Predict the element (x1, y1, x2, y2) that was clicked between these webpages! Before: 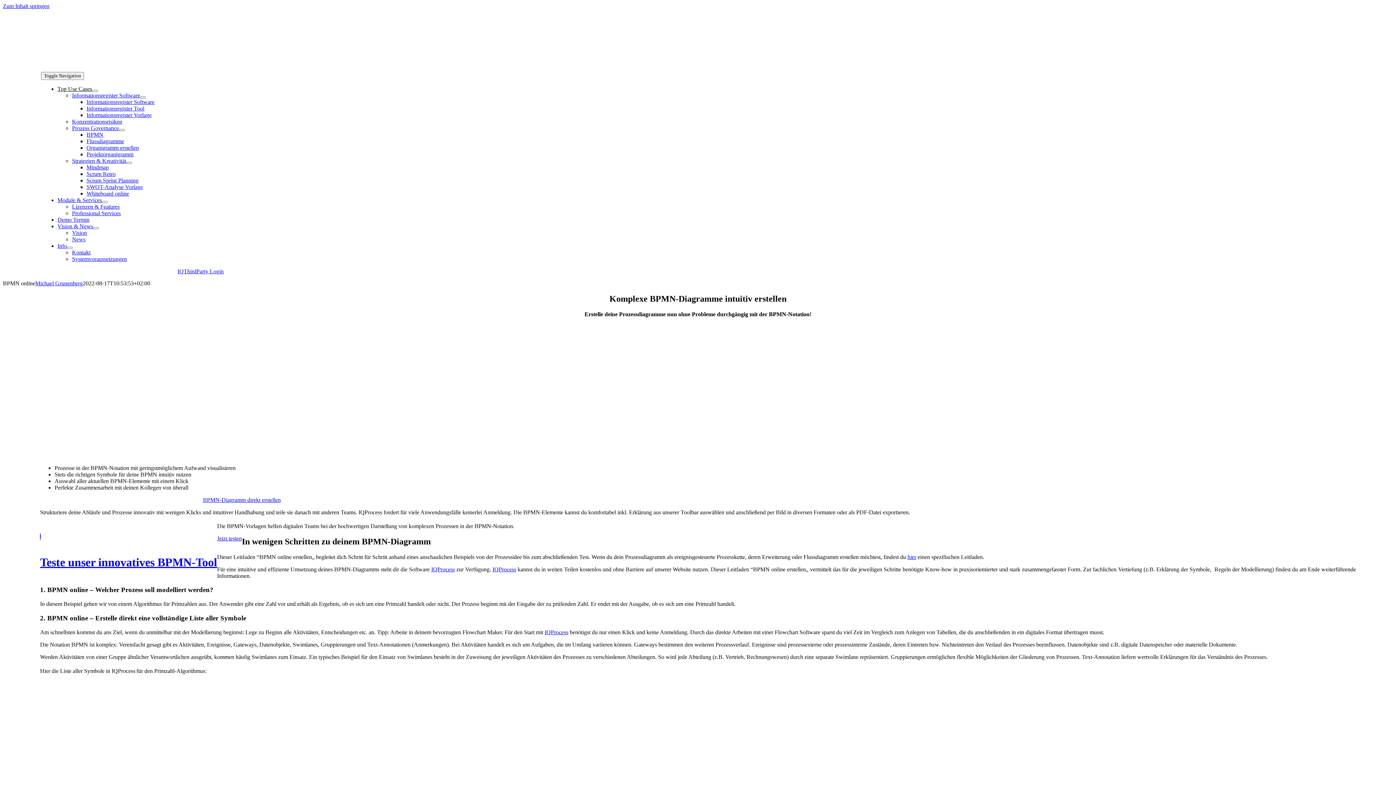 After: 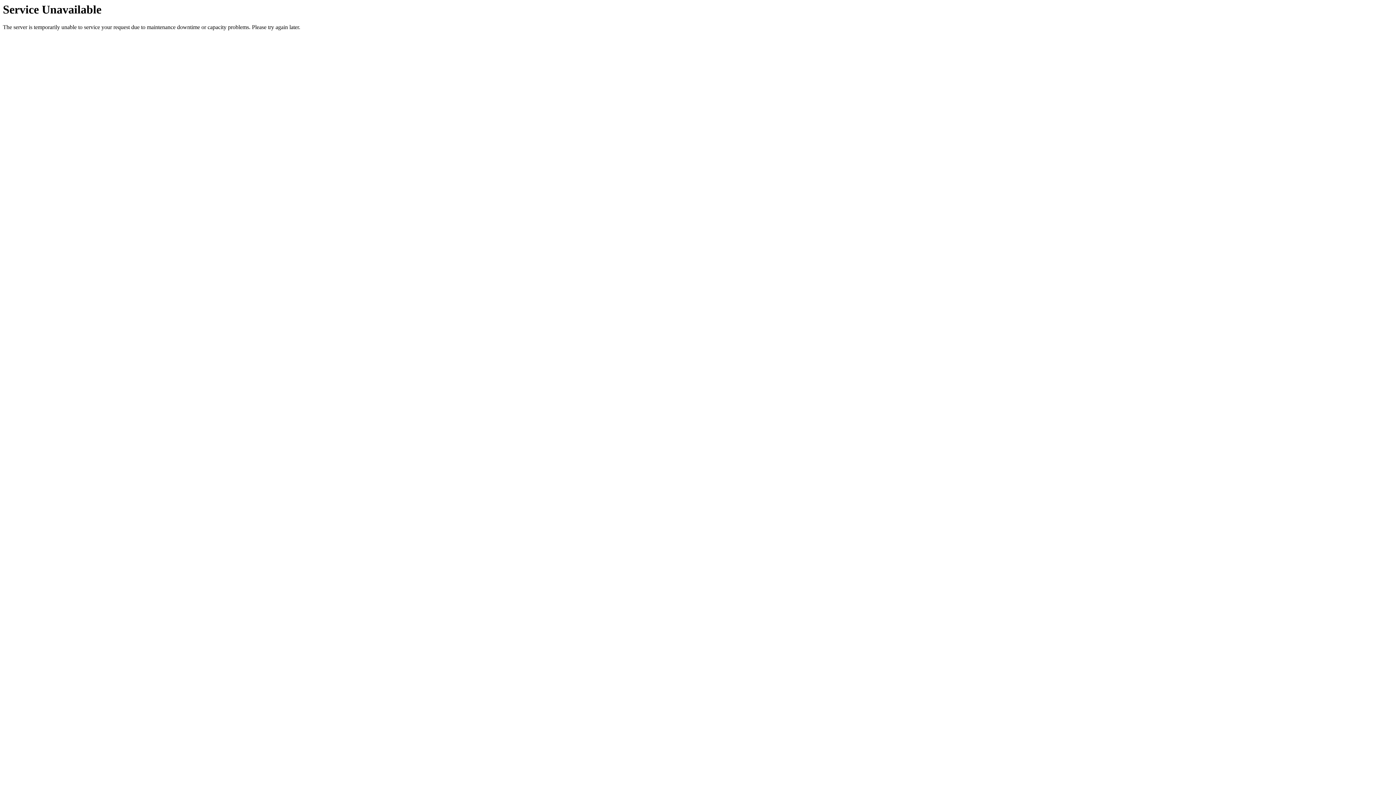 Action: bbox: (86, 151, 133, 157) label: Projektorganigramm